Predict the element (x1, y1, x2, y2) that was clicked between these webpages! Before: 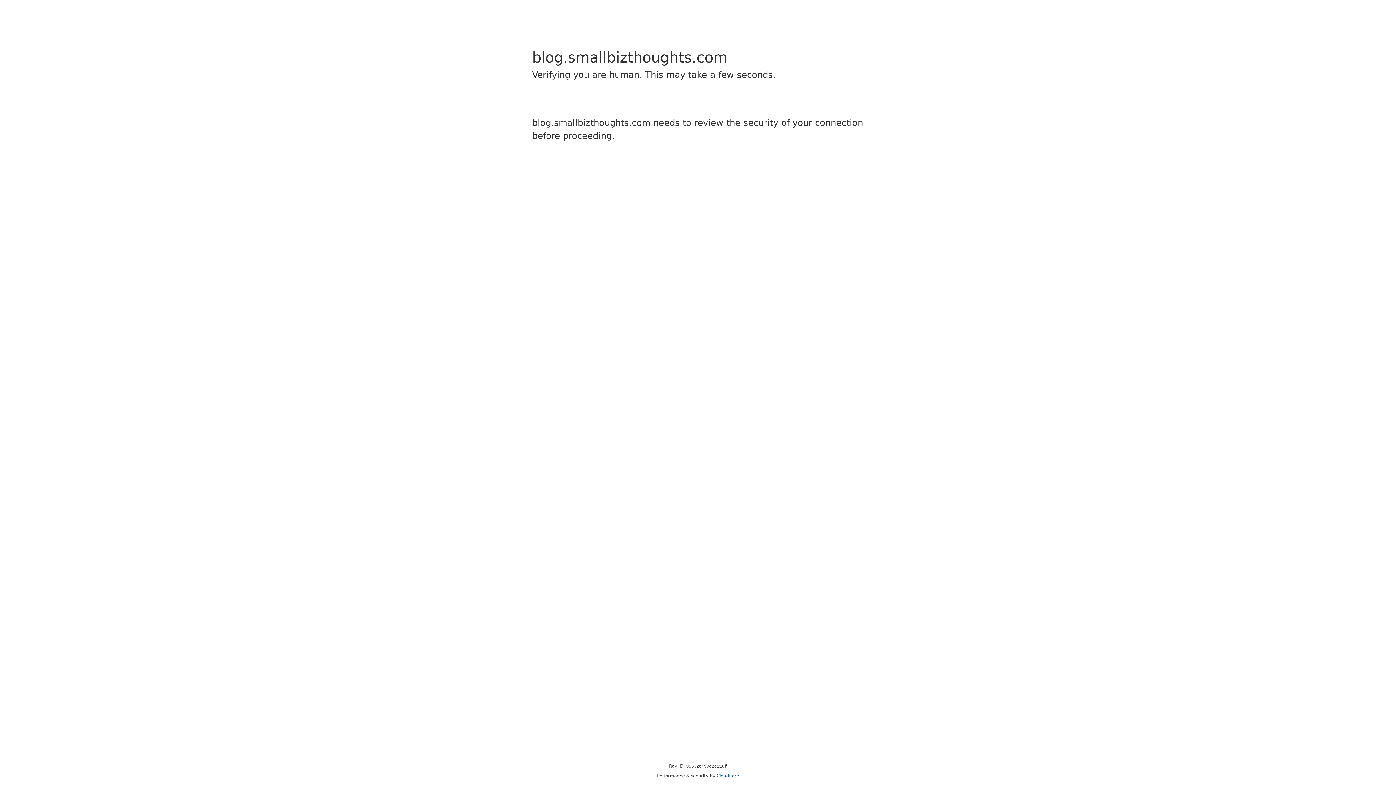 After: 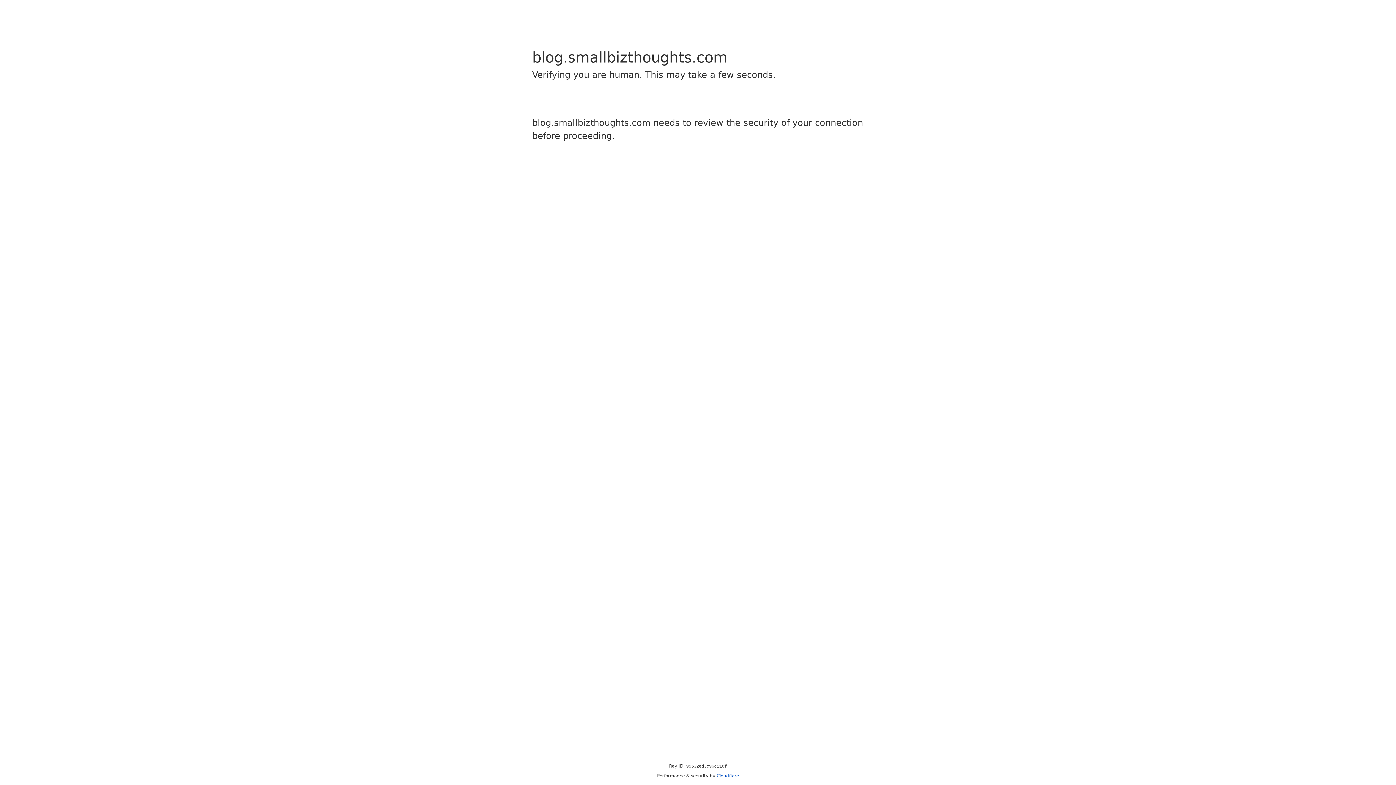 Action: bbox: (716, 773, 739, 778) label: Cloudflare